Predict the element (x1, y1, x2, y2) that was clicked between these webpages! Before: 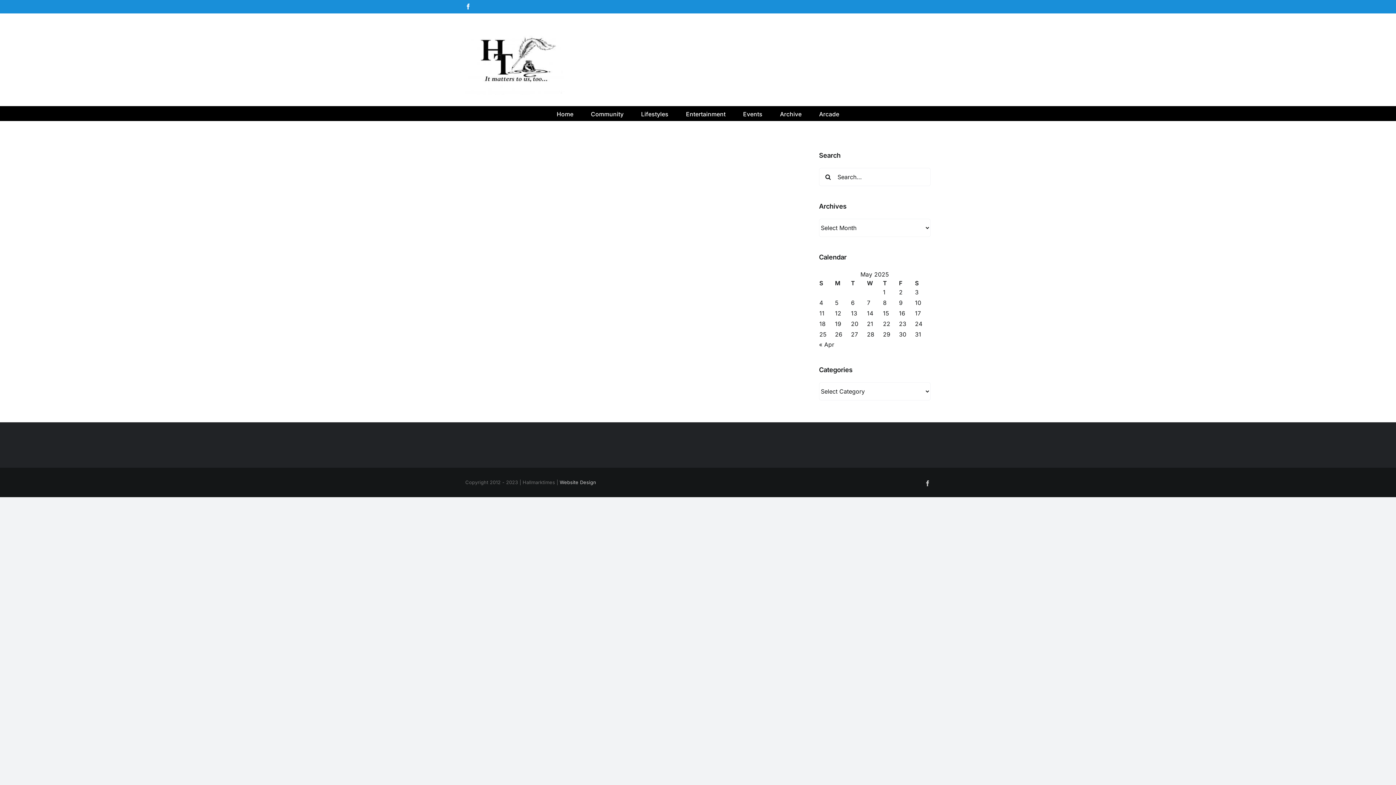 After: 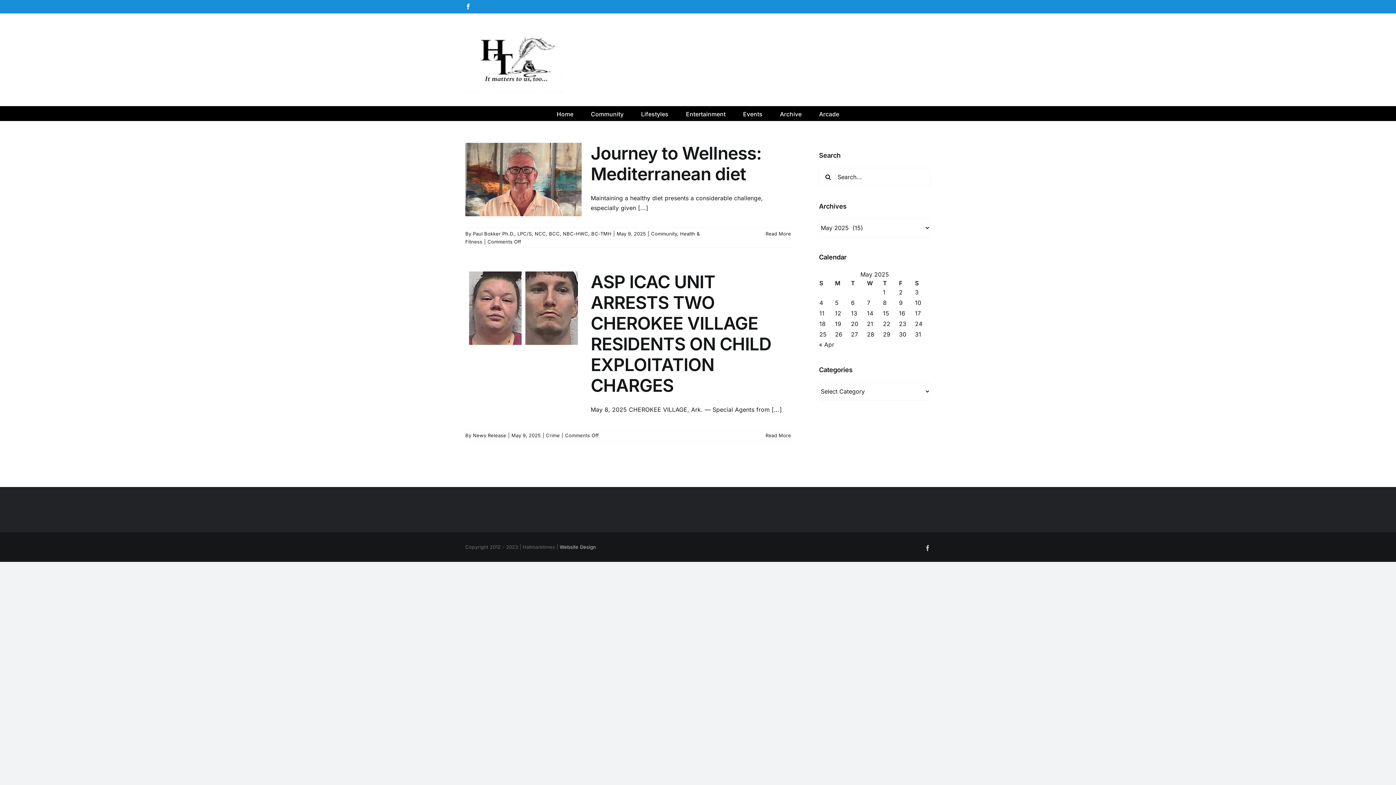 Action: bbox: (899, 299, 902, 306) label: Posts published on May 9, 2025